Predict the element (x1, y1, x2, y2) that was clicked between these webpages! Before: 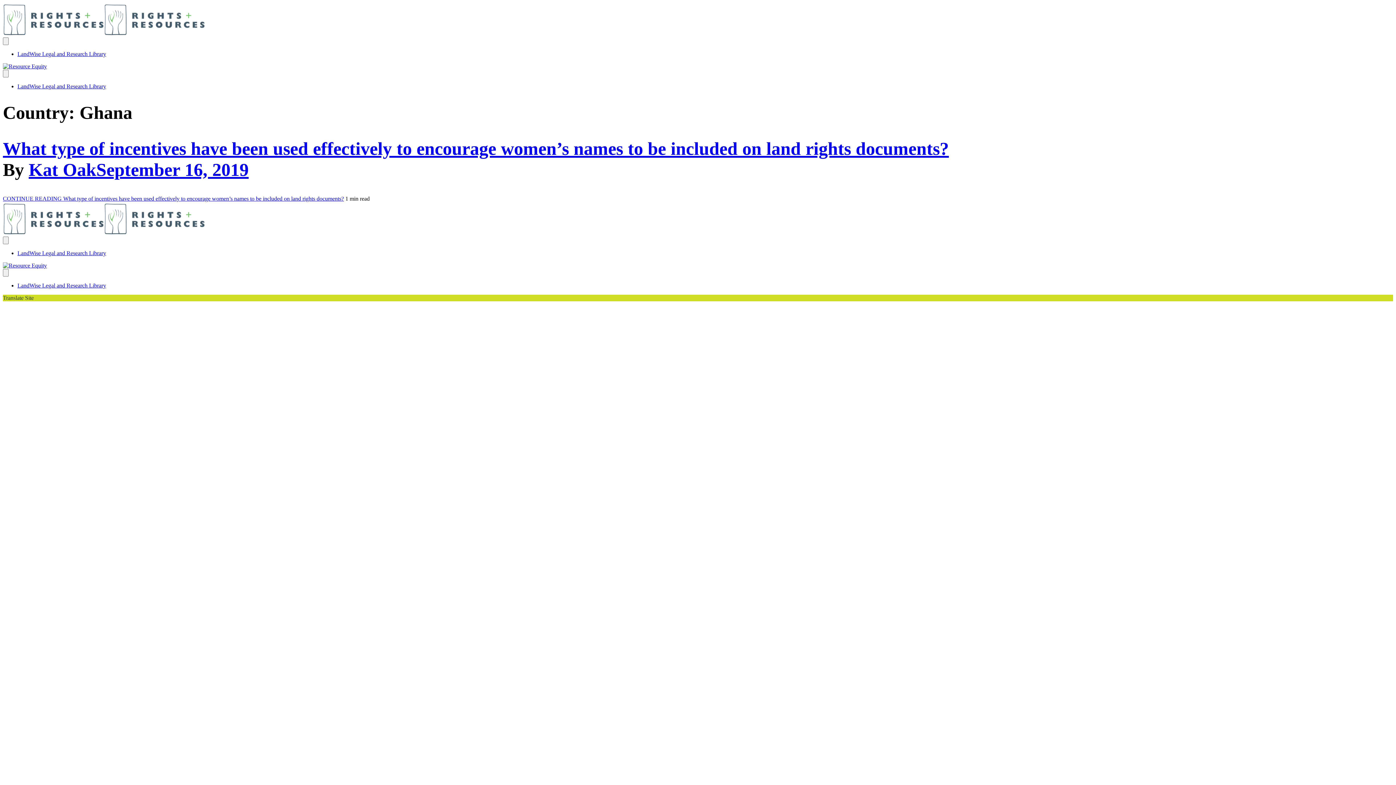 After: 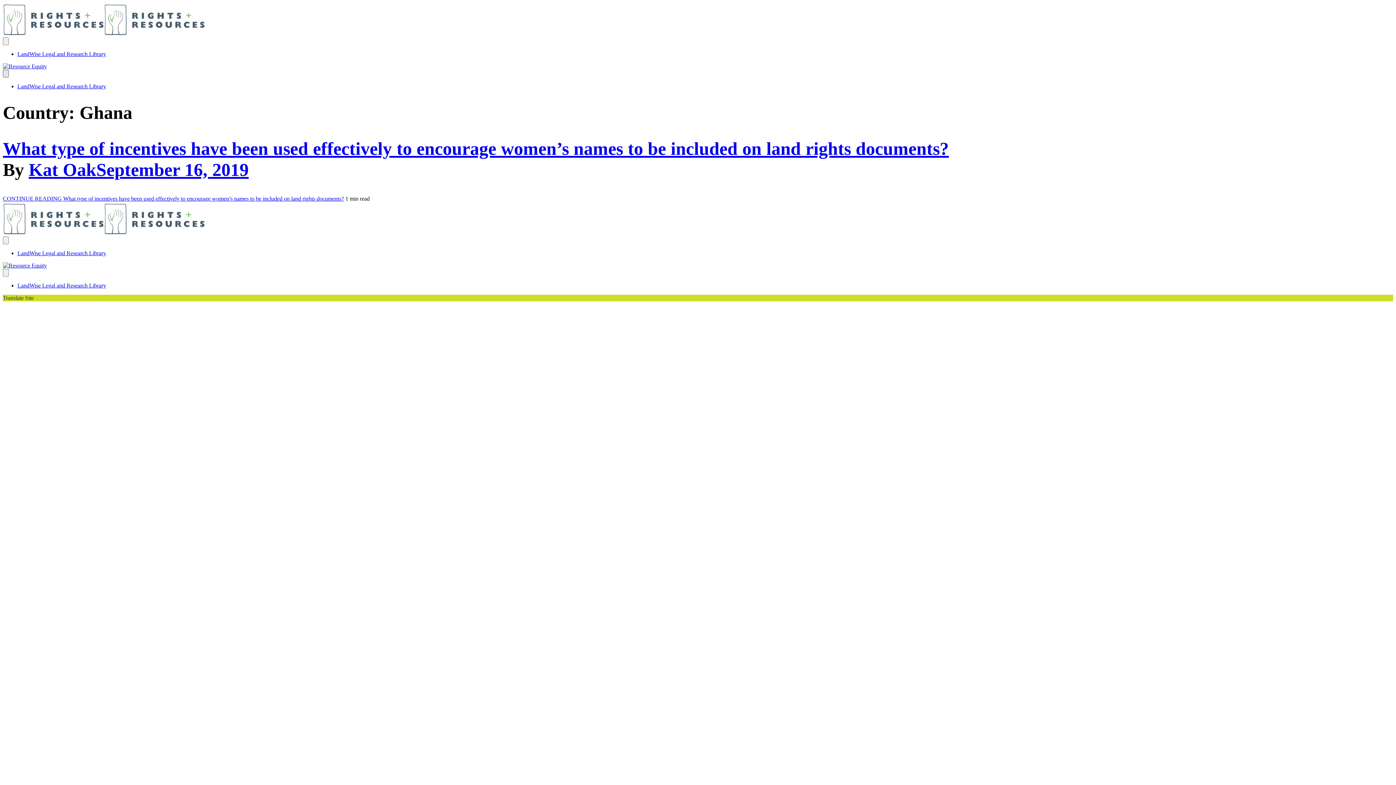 Action: label: Close menu bbox: (2, 69, 8, 77)